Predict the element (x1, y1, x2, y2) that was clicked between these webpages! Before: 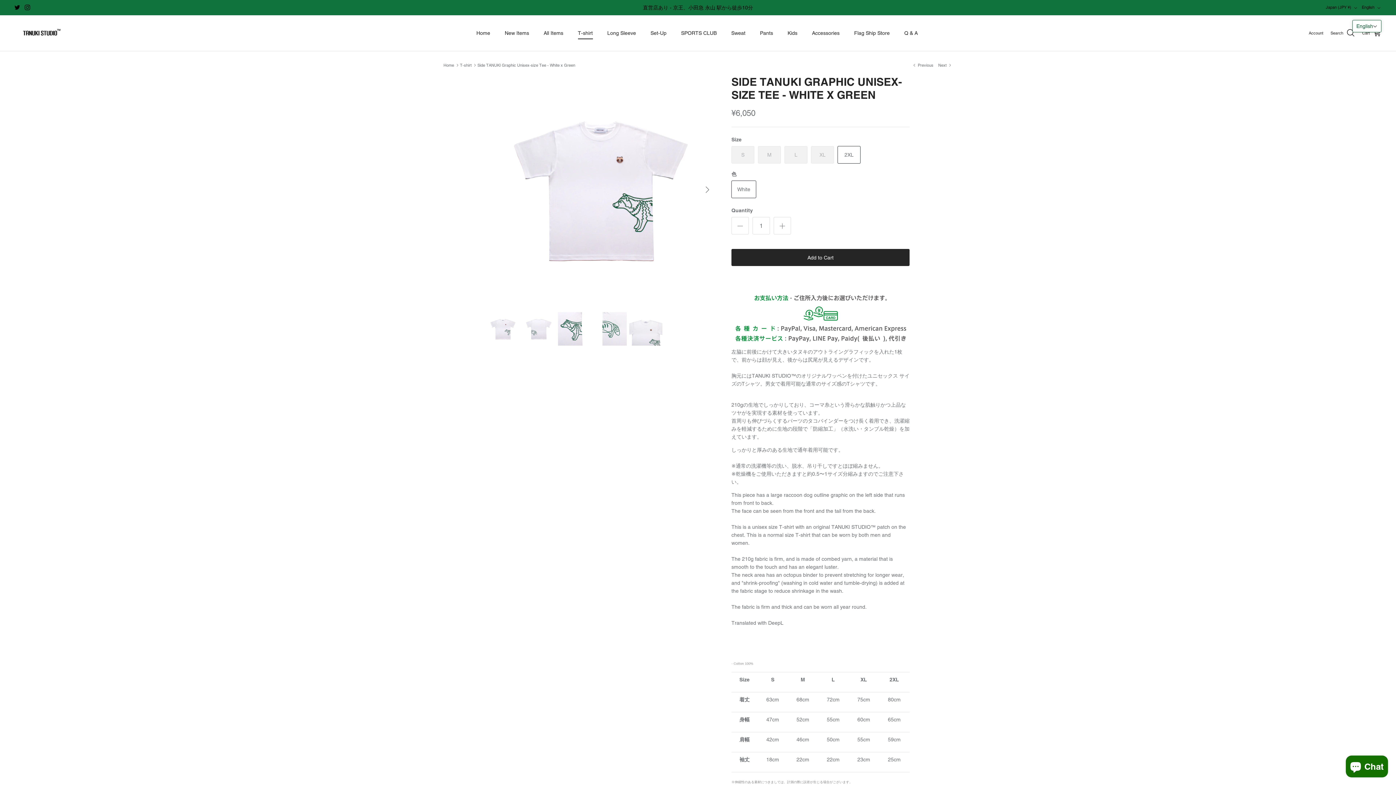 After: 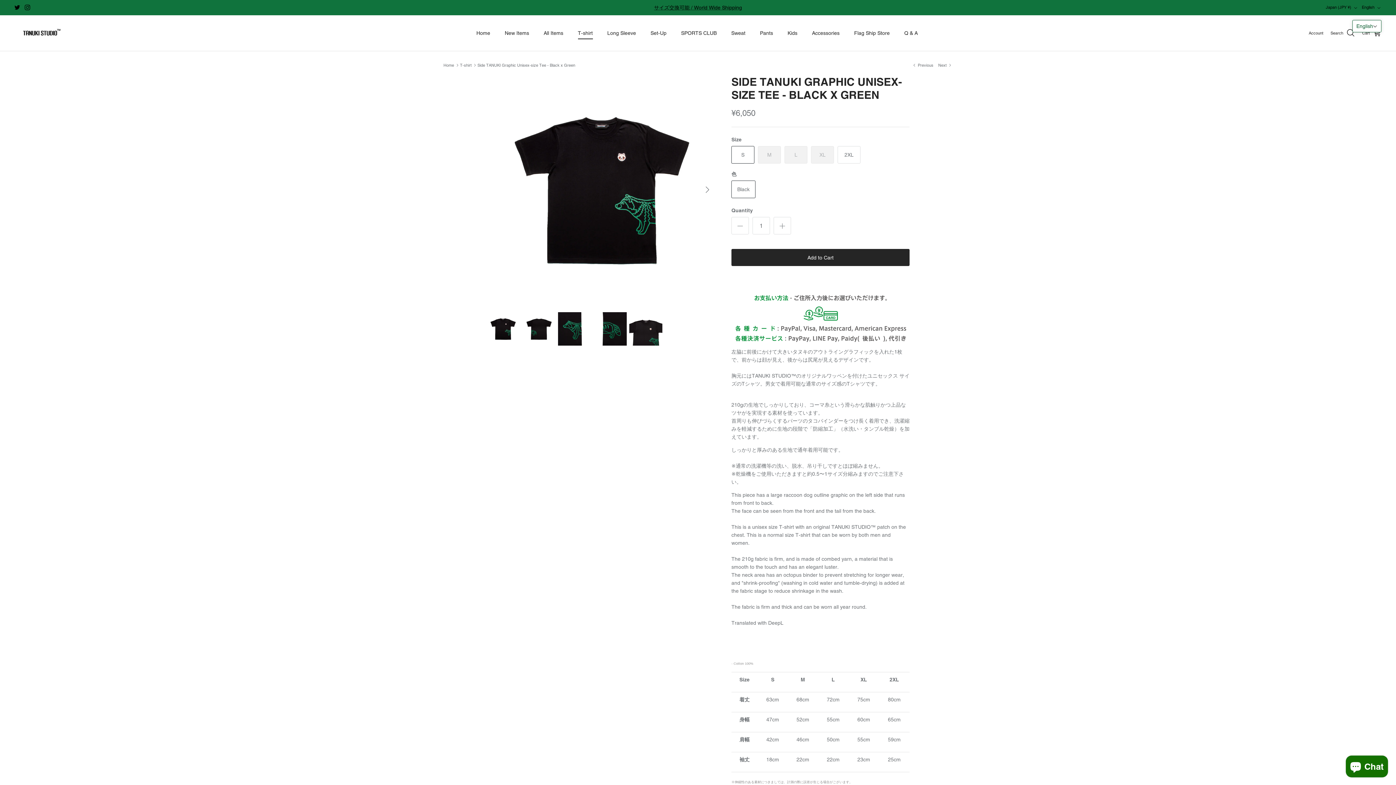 Action: bbox: (938, 62, 952, 68) label: Next 